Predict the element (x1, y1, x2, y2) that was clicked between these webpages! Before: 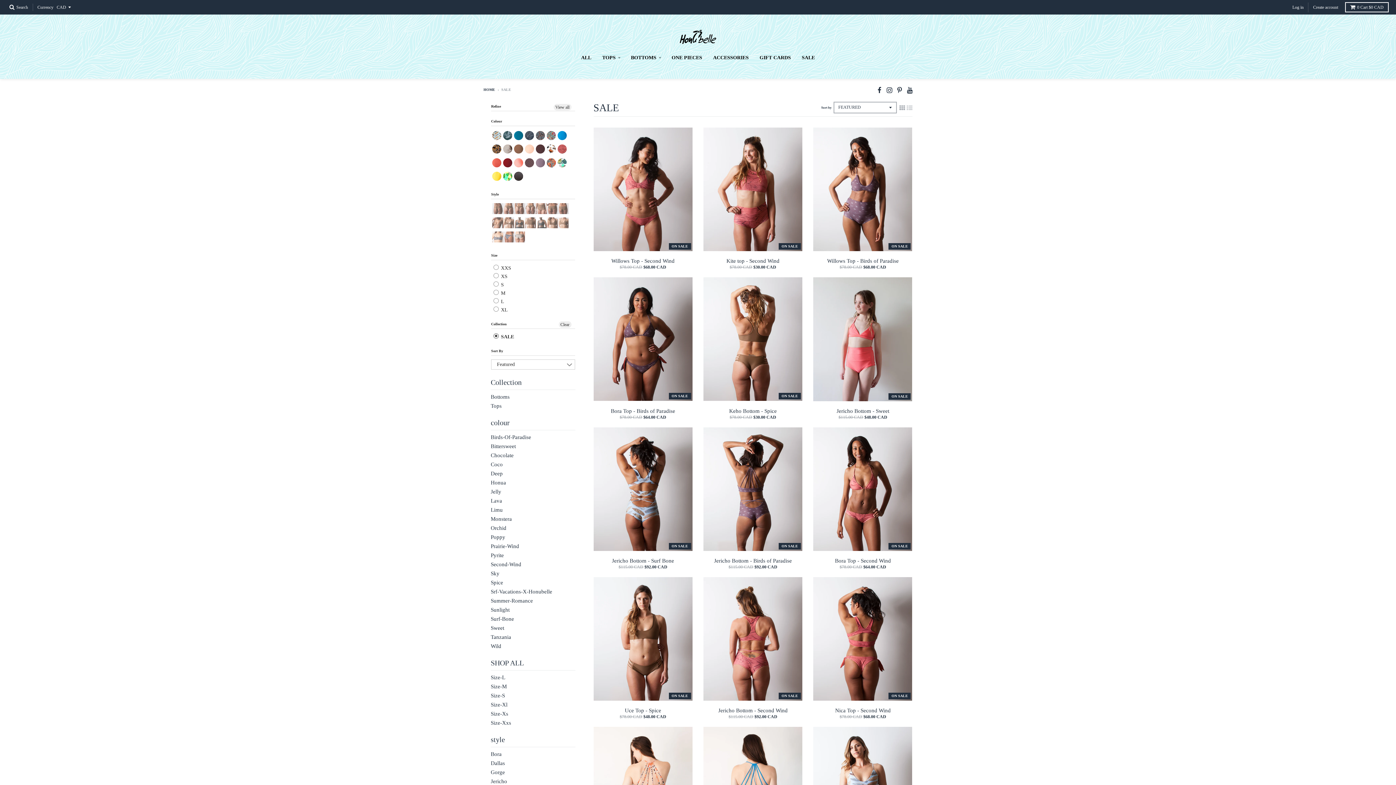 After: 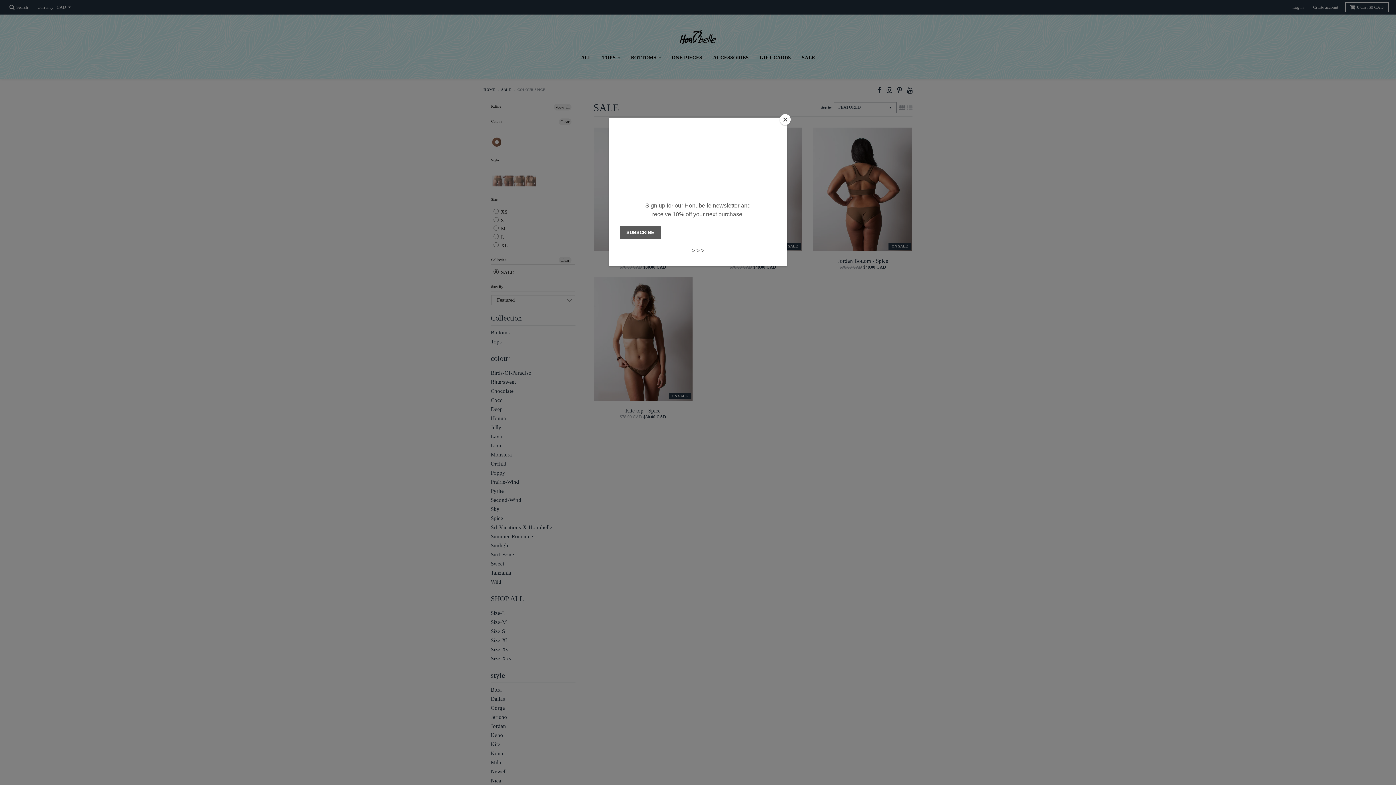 Action: label: Spice bbox: (490, 593, 503, 599)